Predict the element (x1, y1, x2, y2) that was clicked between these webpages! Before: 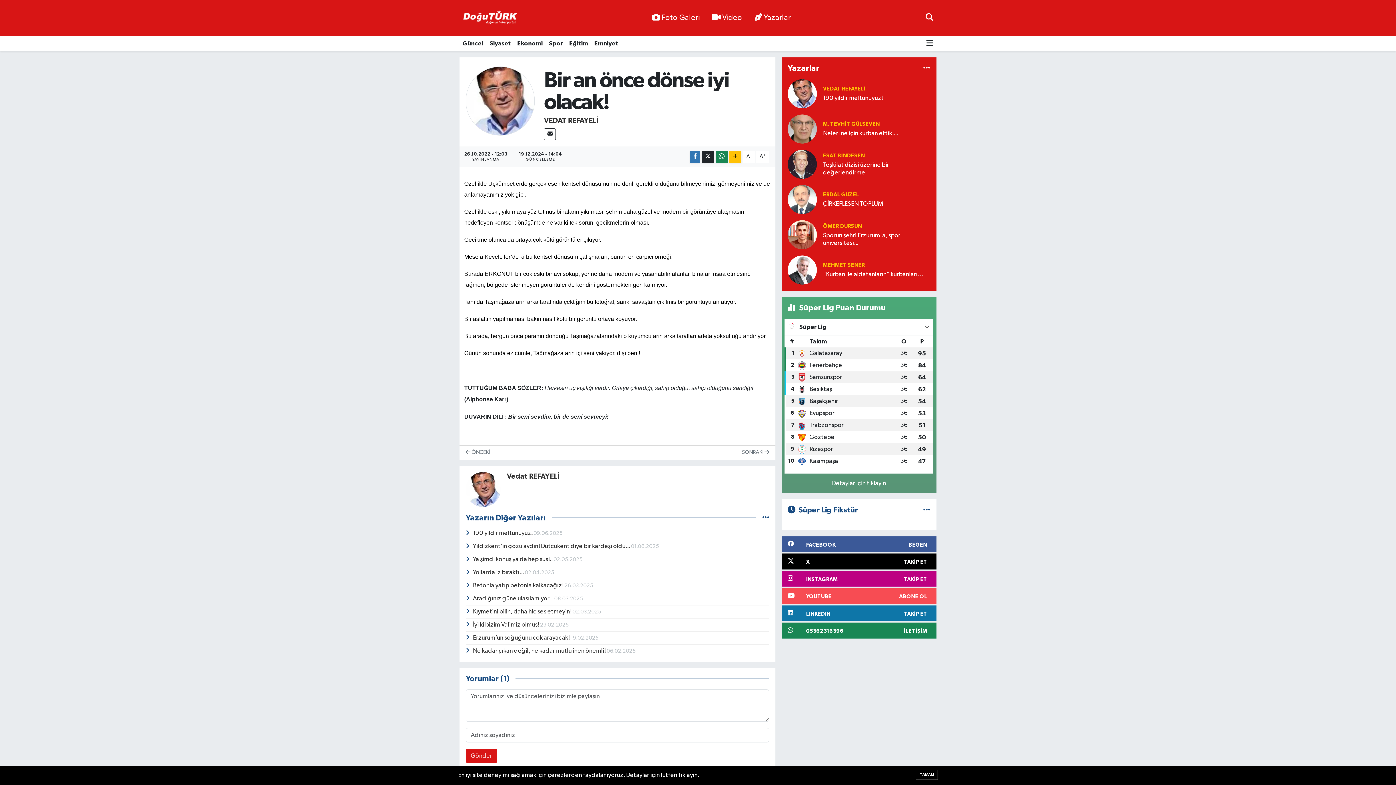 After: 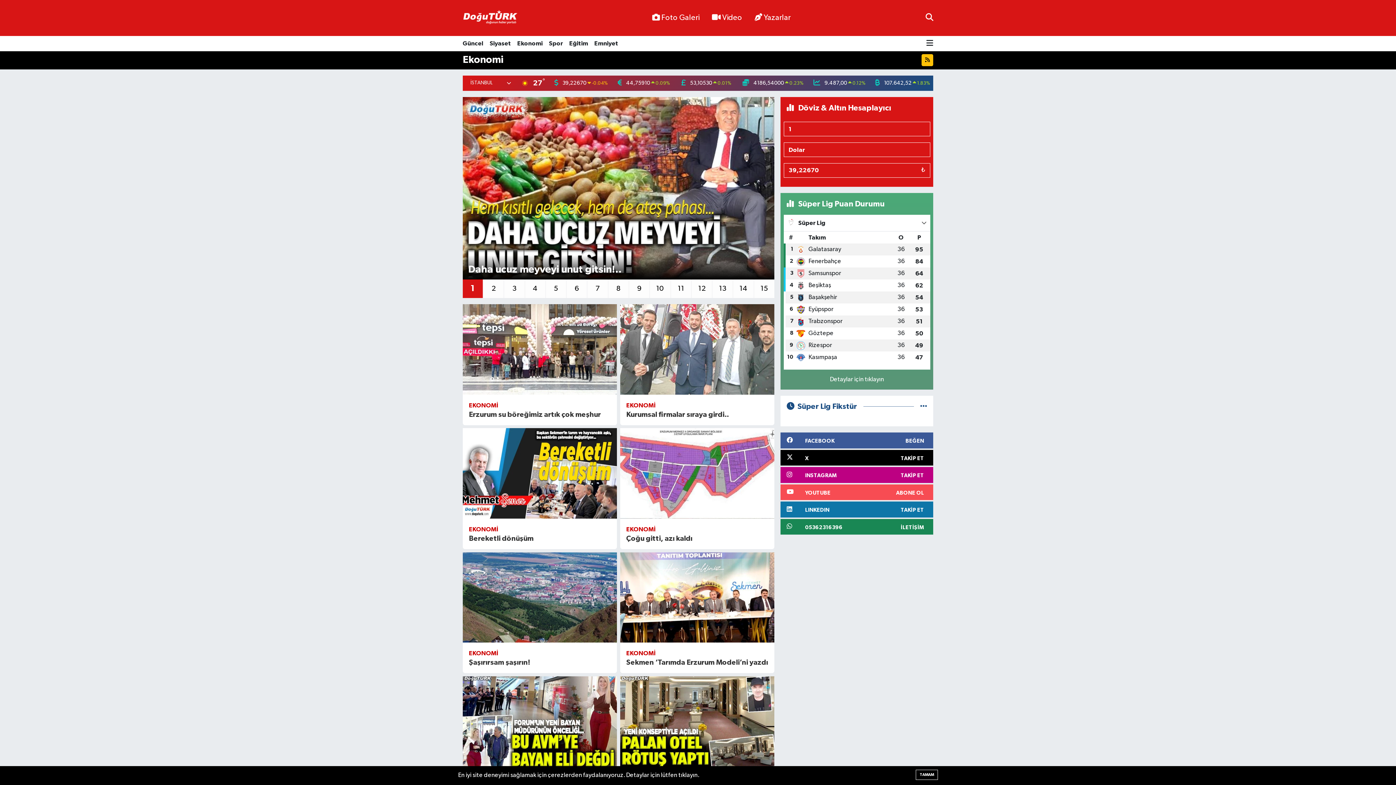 Action: label: Ekonomi bbox: (514, 35, 545, 51)